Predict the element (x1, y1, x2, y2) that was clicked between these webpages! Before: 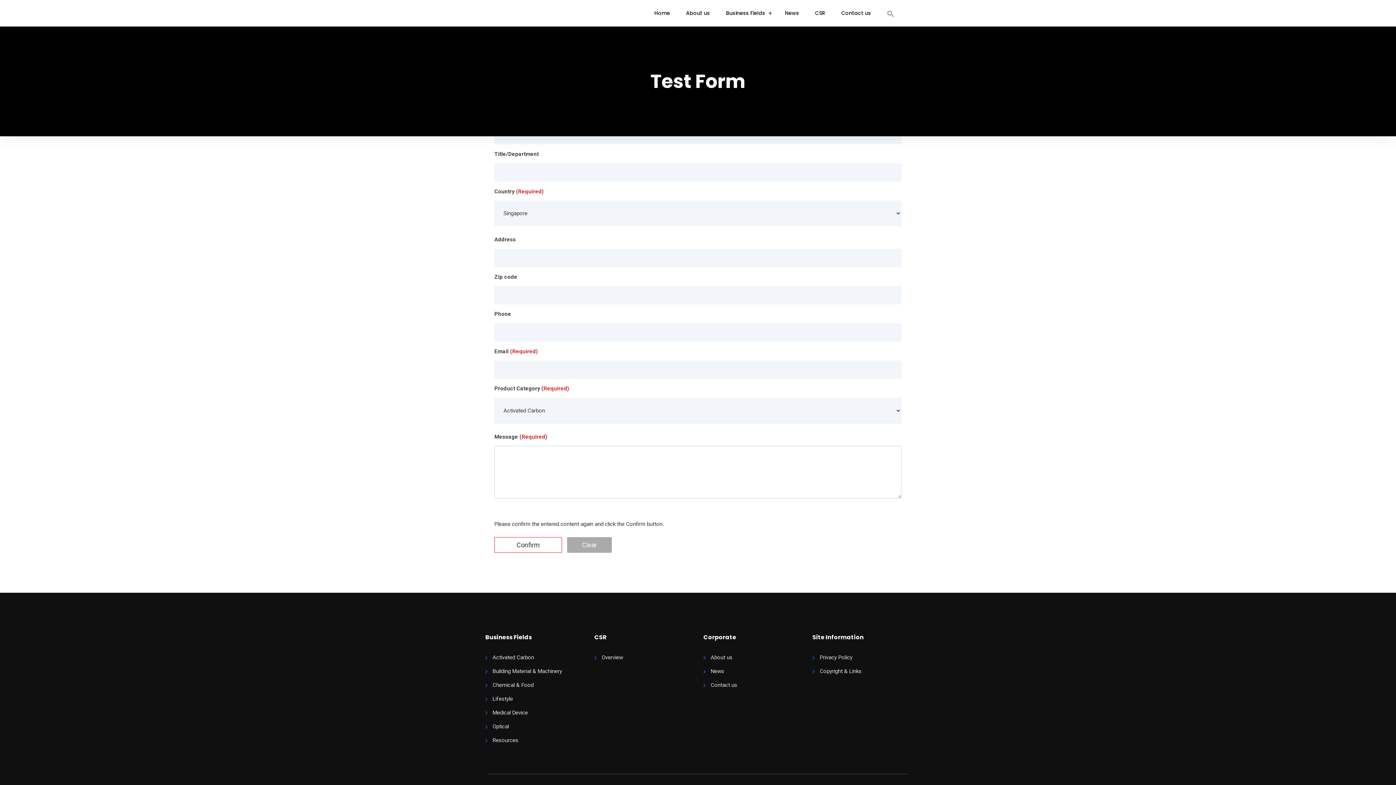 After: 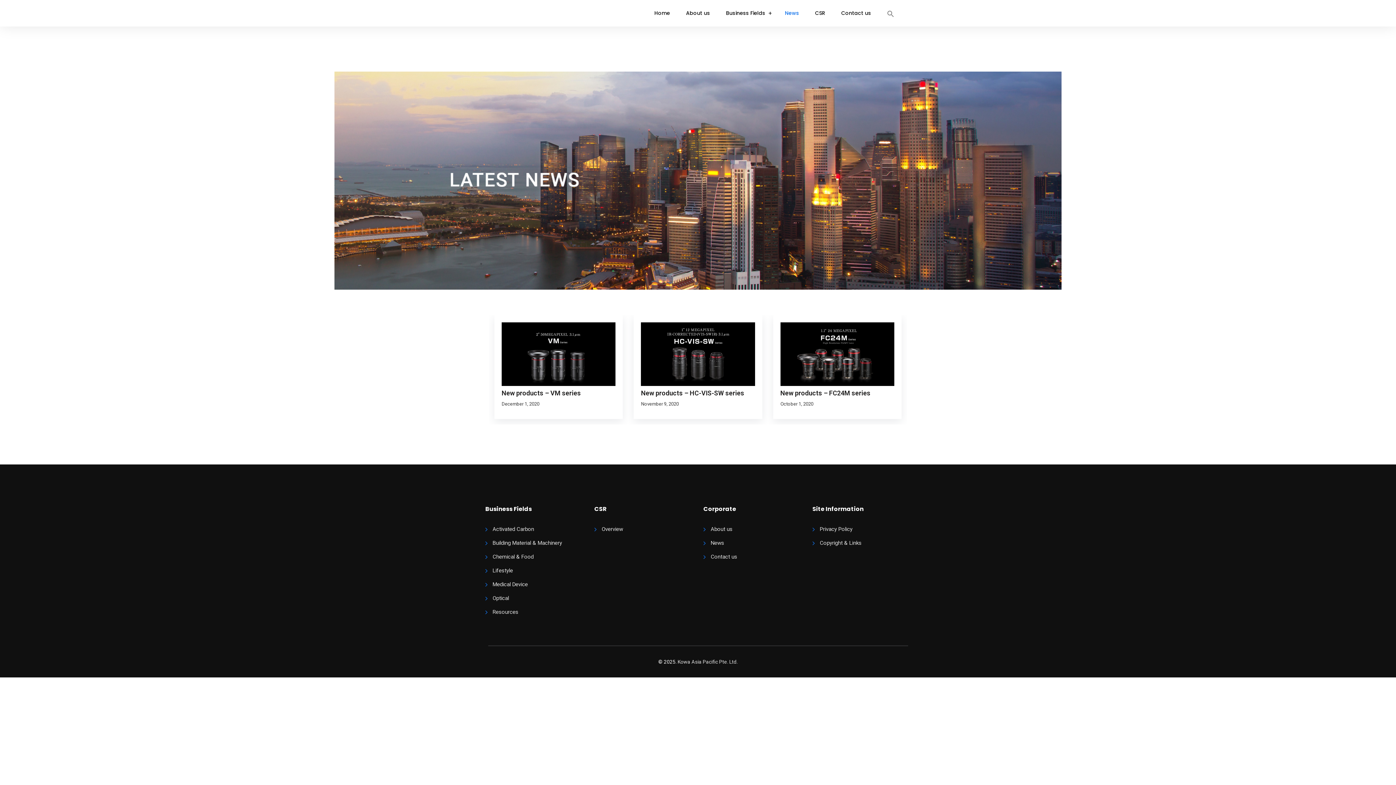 Action: label: News bbox: (778, 9, 805, 17)